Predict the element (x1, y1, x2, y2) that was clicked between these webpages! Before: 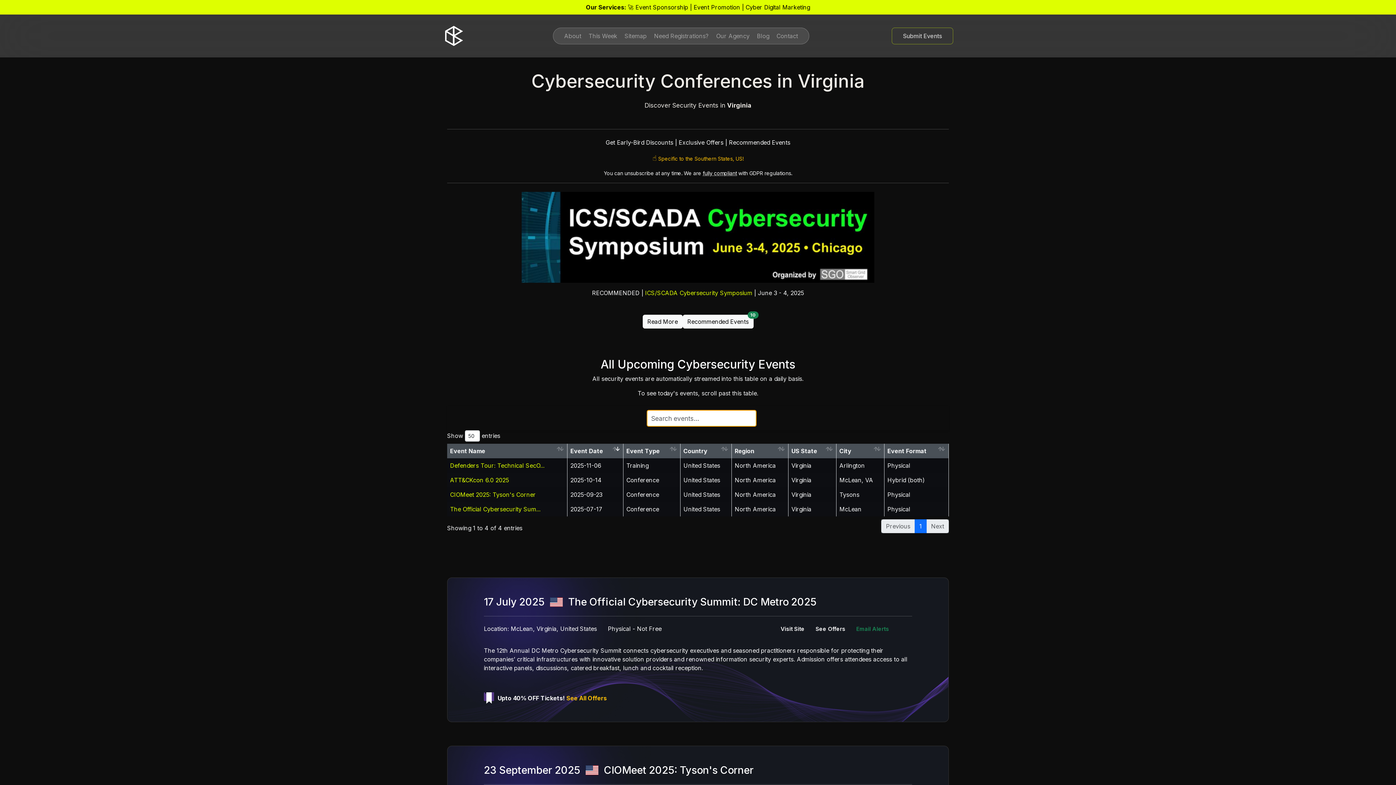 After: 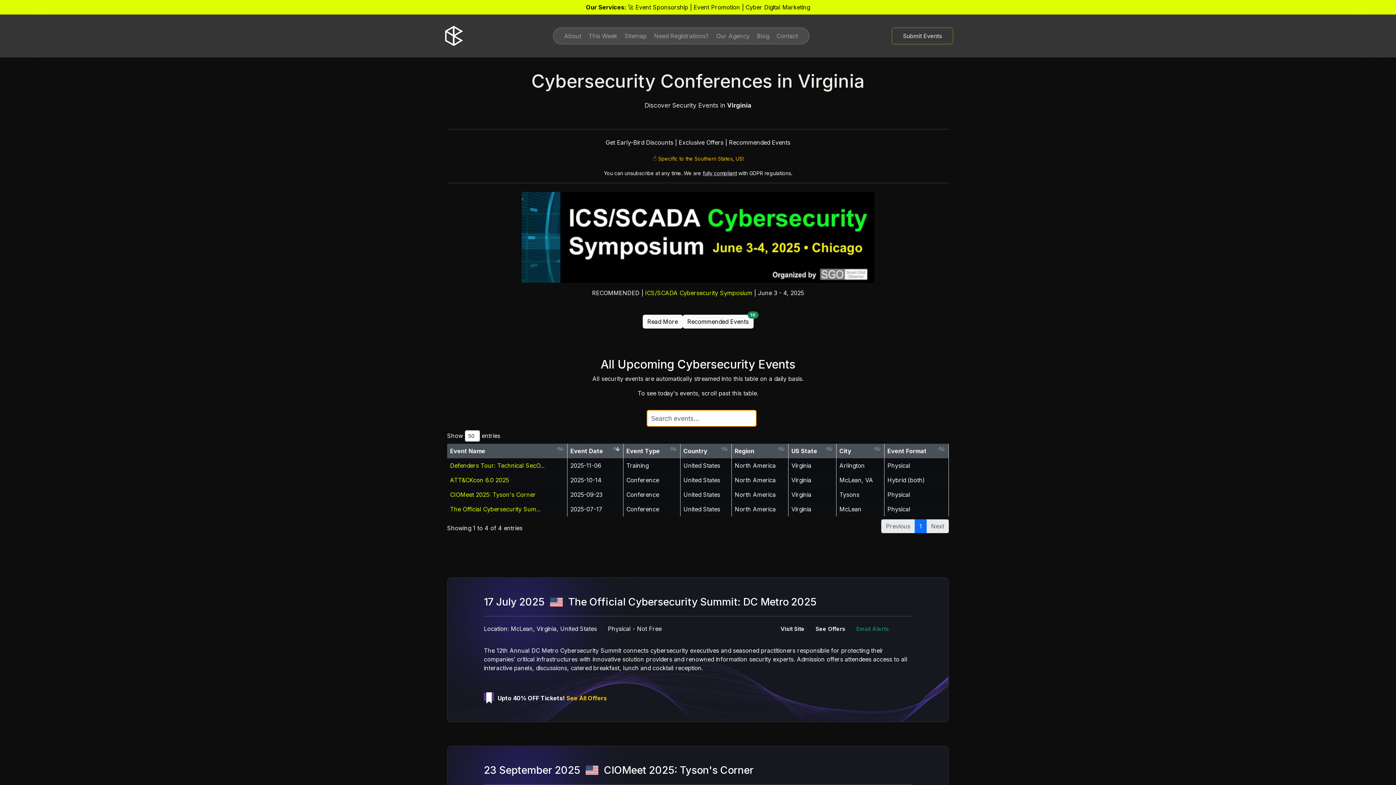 Action: bbox: (450, 505, 540, 513) label: The Official Cybersecurity Sum...